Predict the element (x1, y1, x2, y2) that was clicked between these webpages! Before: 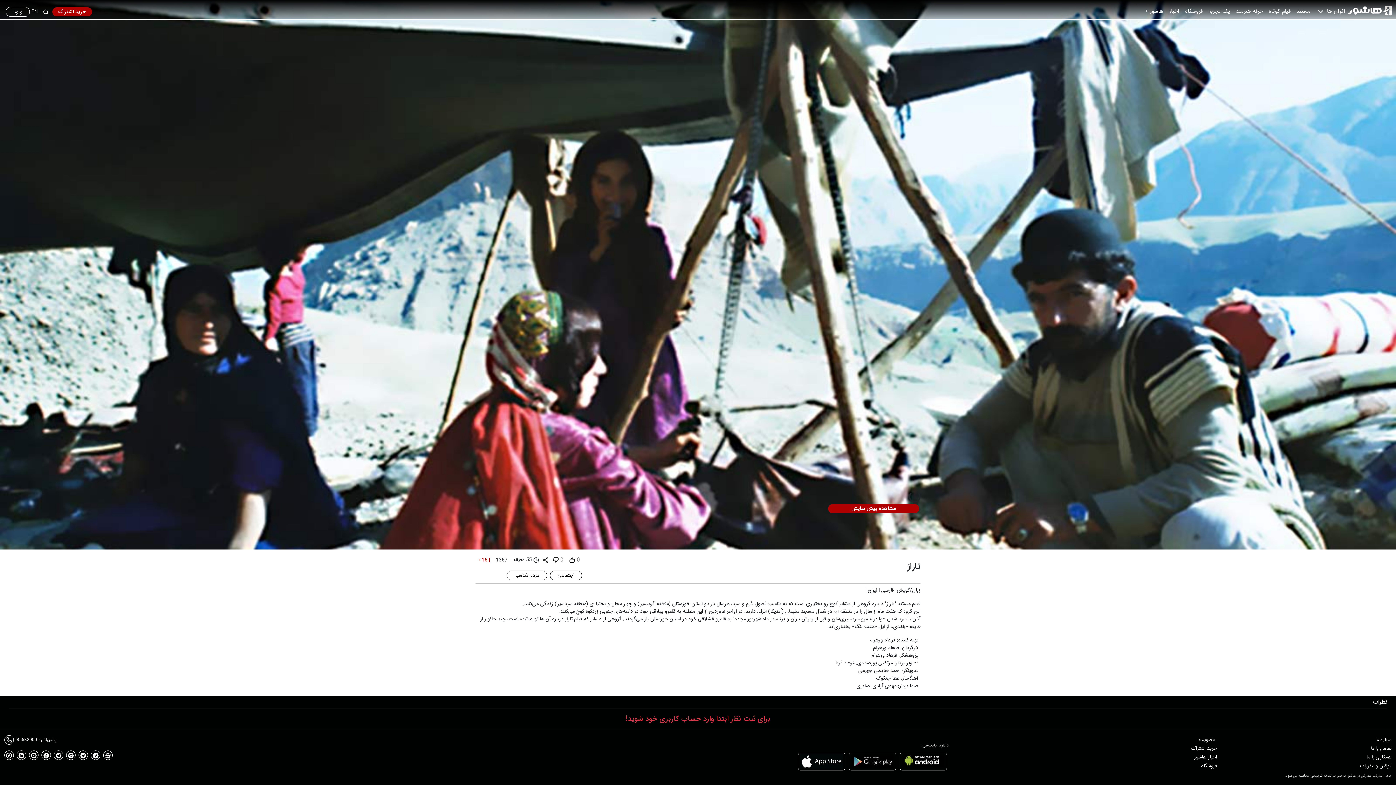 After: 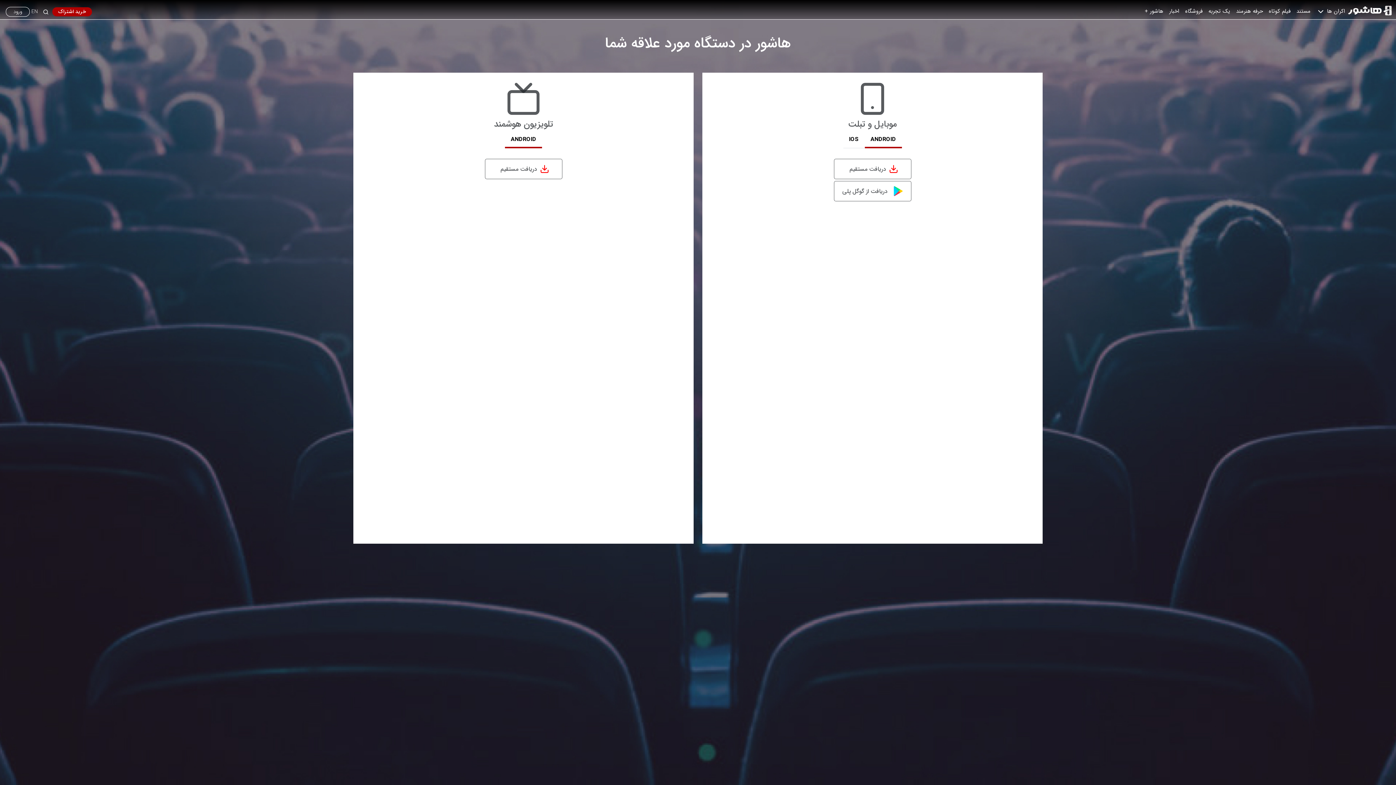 Action: bbox: (898, 752, 949, 772)